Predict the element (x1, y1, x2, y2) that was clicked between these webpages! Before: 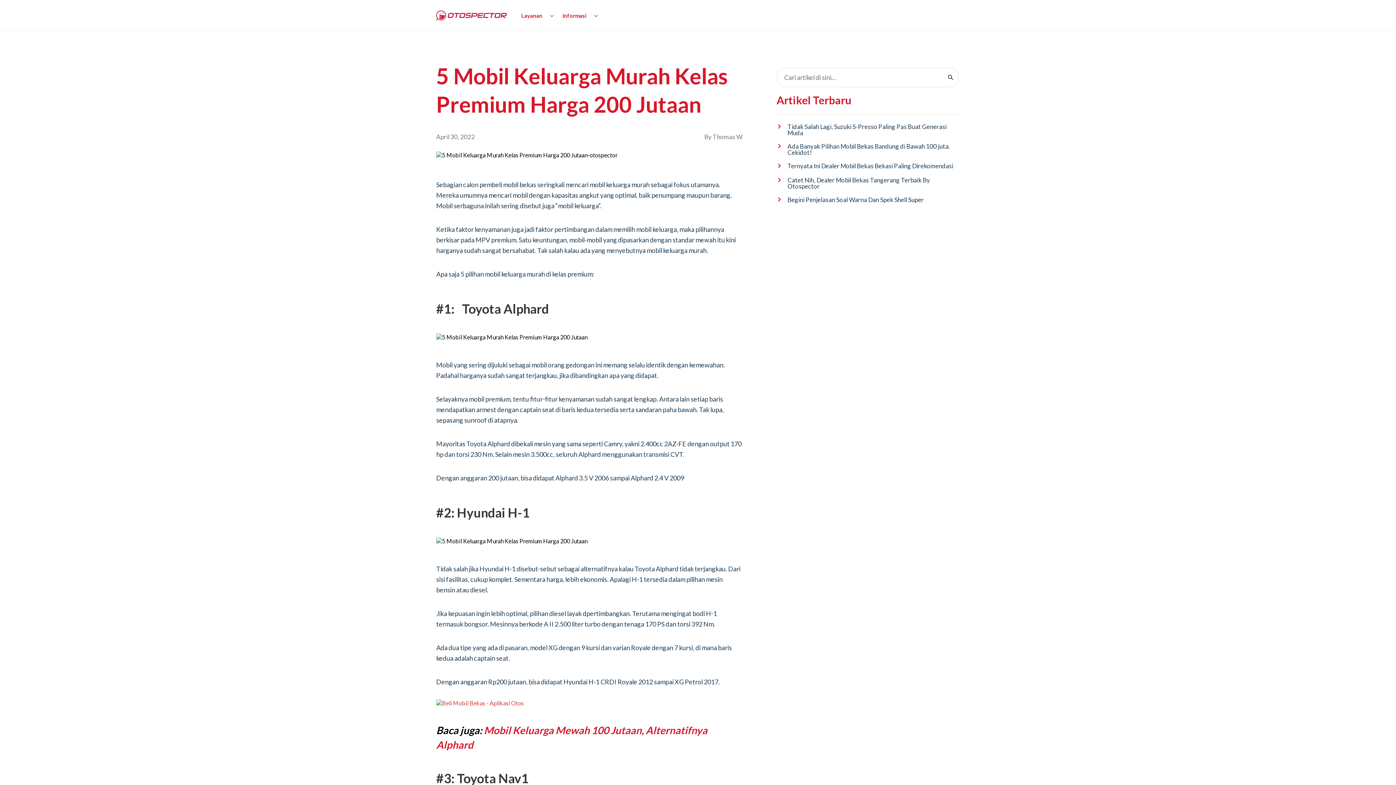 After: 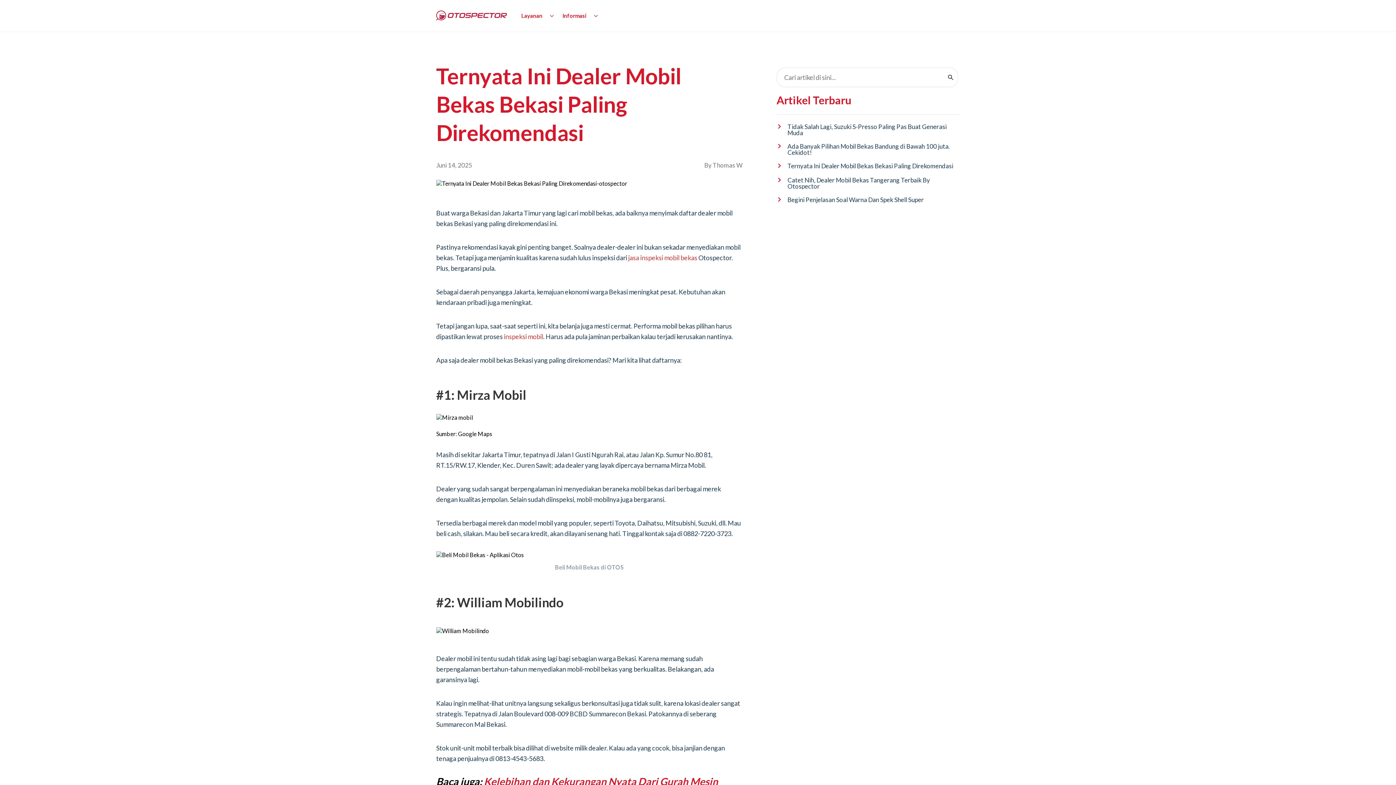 Action: bbox: (776, 162, 960, 177) label: Ternyata Ini Dealer Mobil Bekas Bekasi Paling Direkomendasi